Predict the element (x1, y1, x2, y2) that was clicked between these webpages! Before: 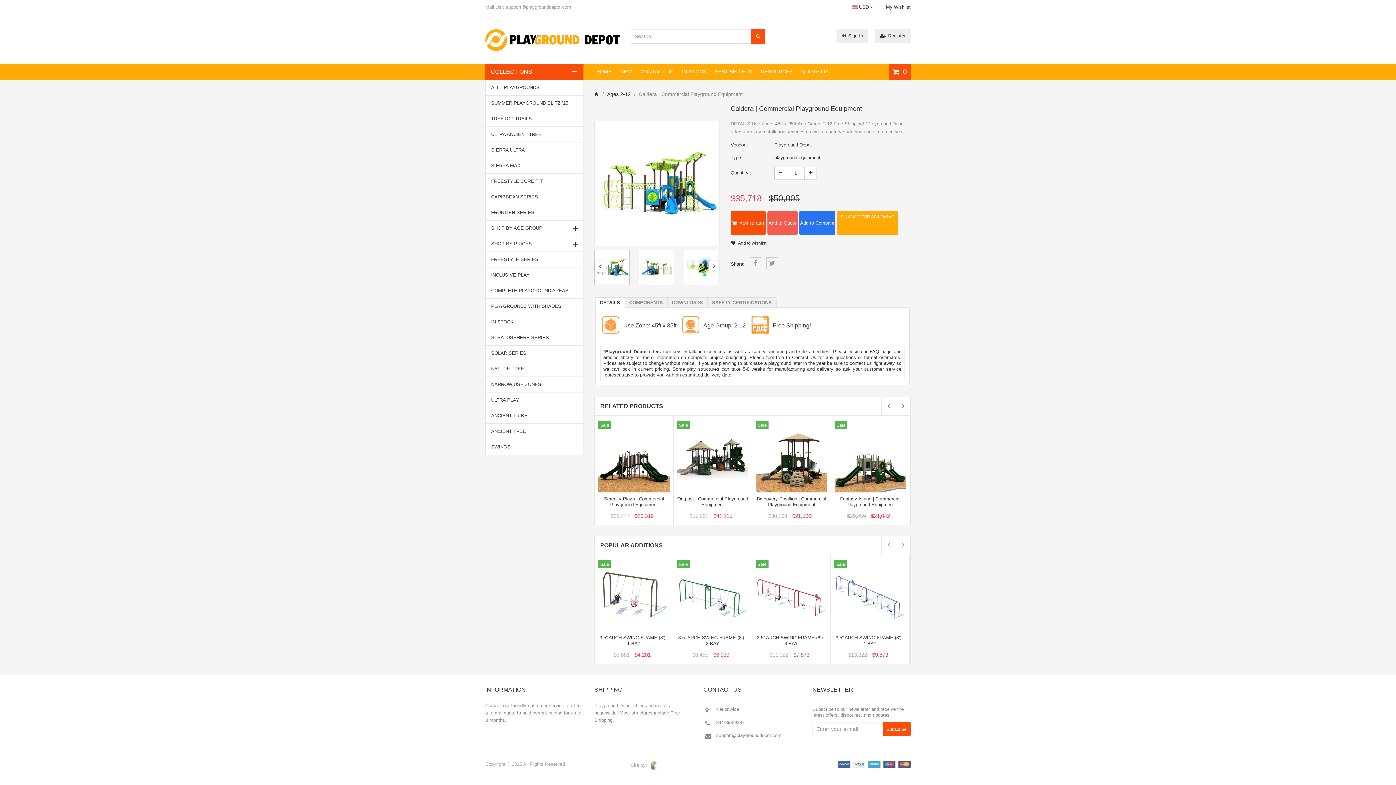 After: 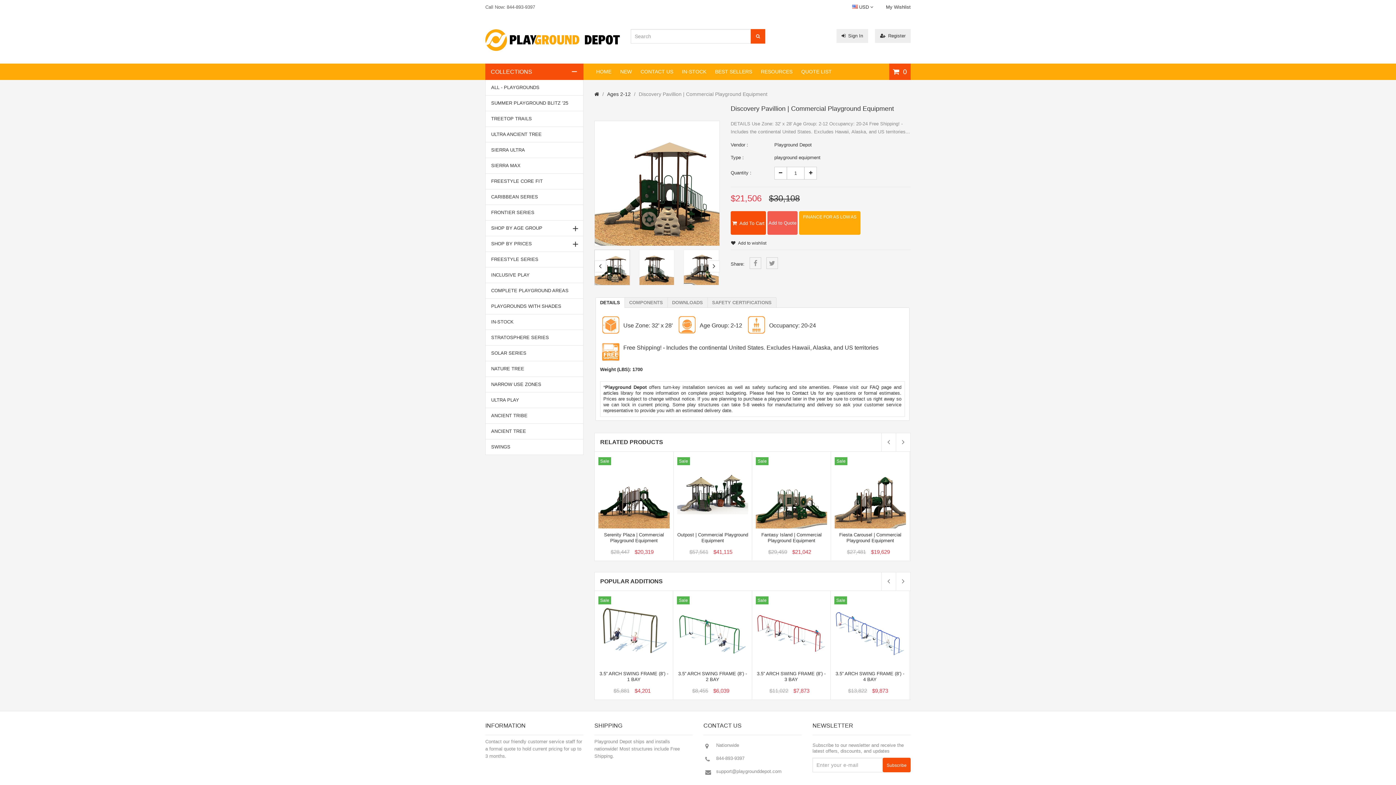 Action: label: Discovery Pavillion | Commercial Playground Equipment bbox: (756, 496, 826, 507)